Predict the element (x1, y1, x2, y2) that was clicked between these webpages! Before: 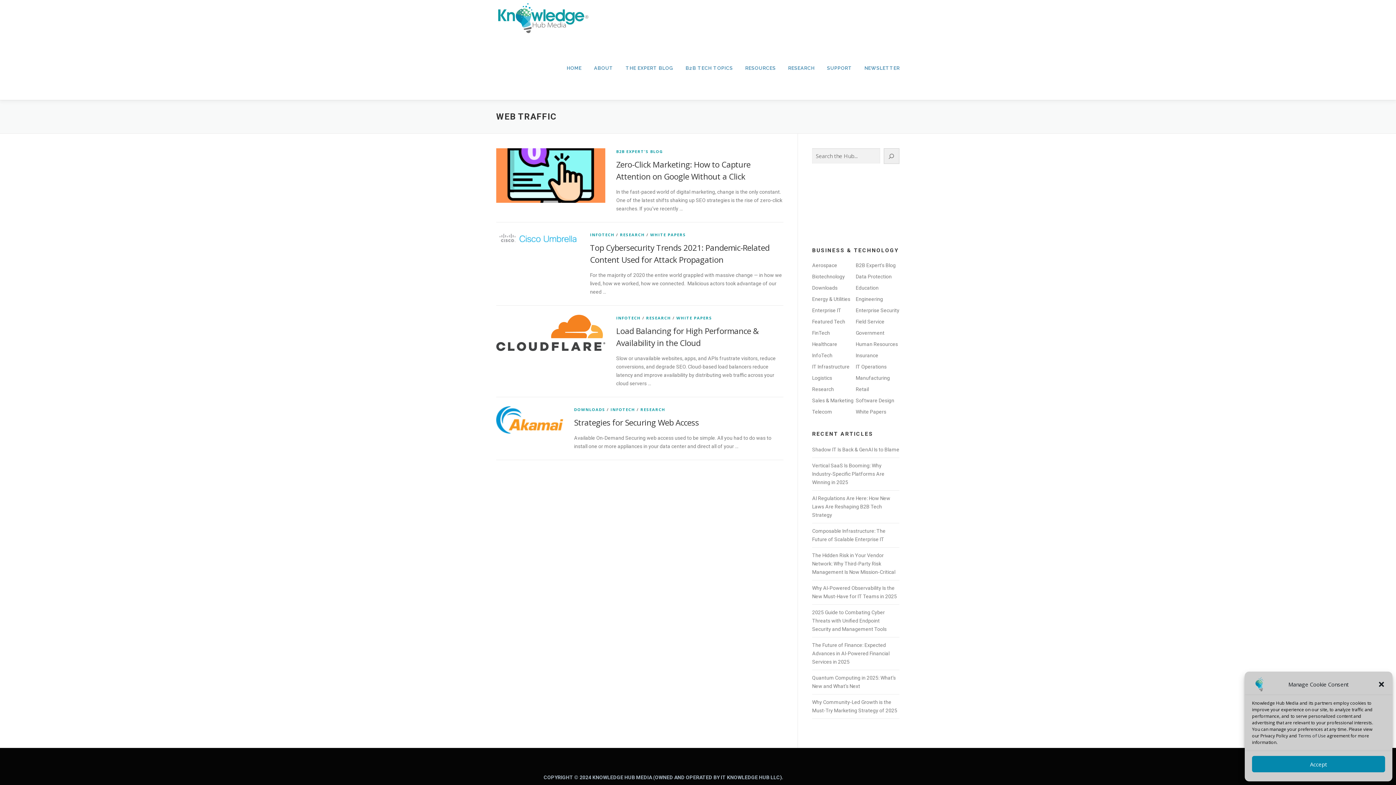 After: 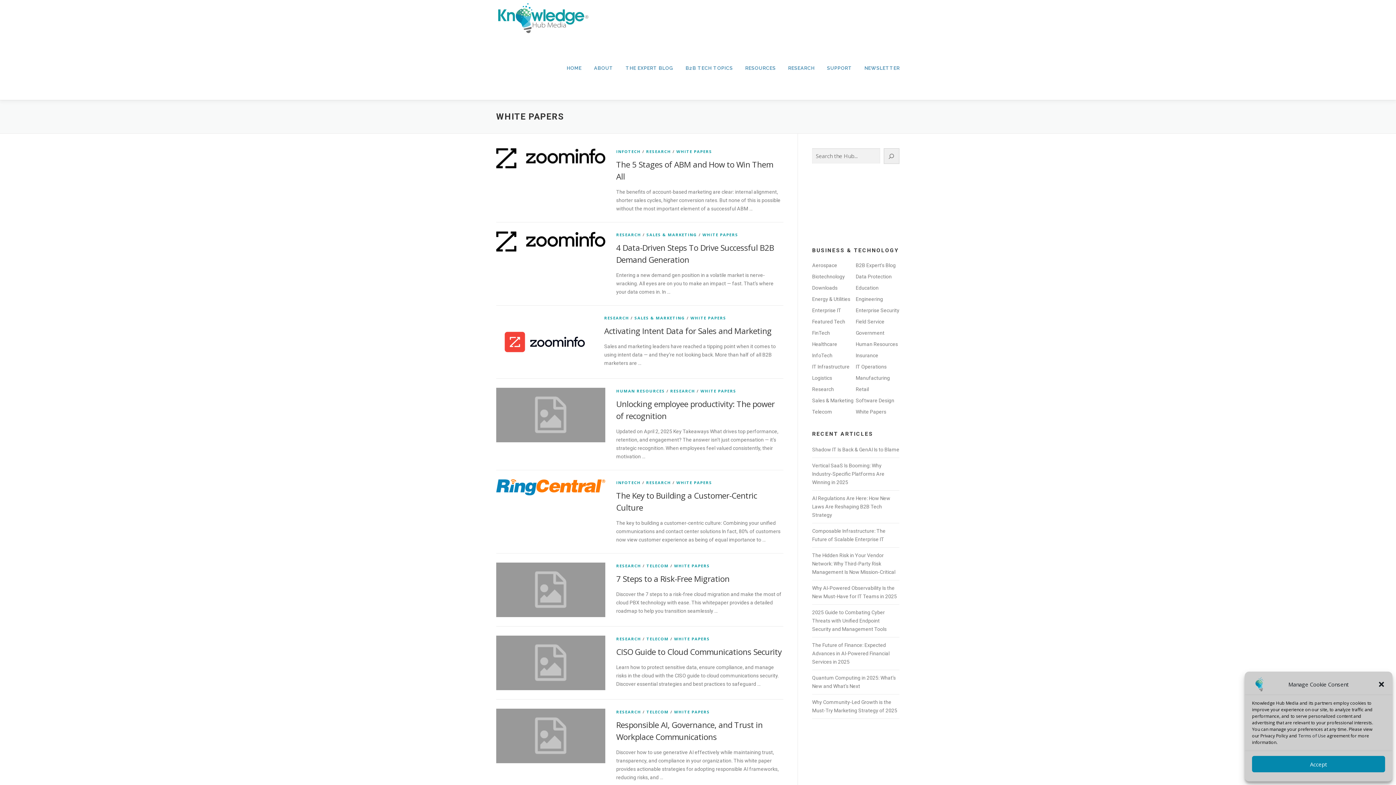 Action: label: WHITE PAPERS bbox: (676, 315, 712, 320)